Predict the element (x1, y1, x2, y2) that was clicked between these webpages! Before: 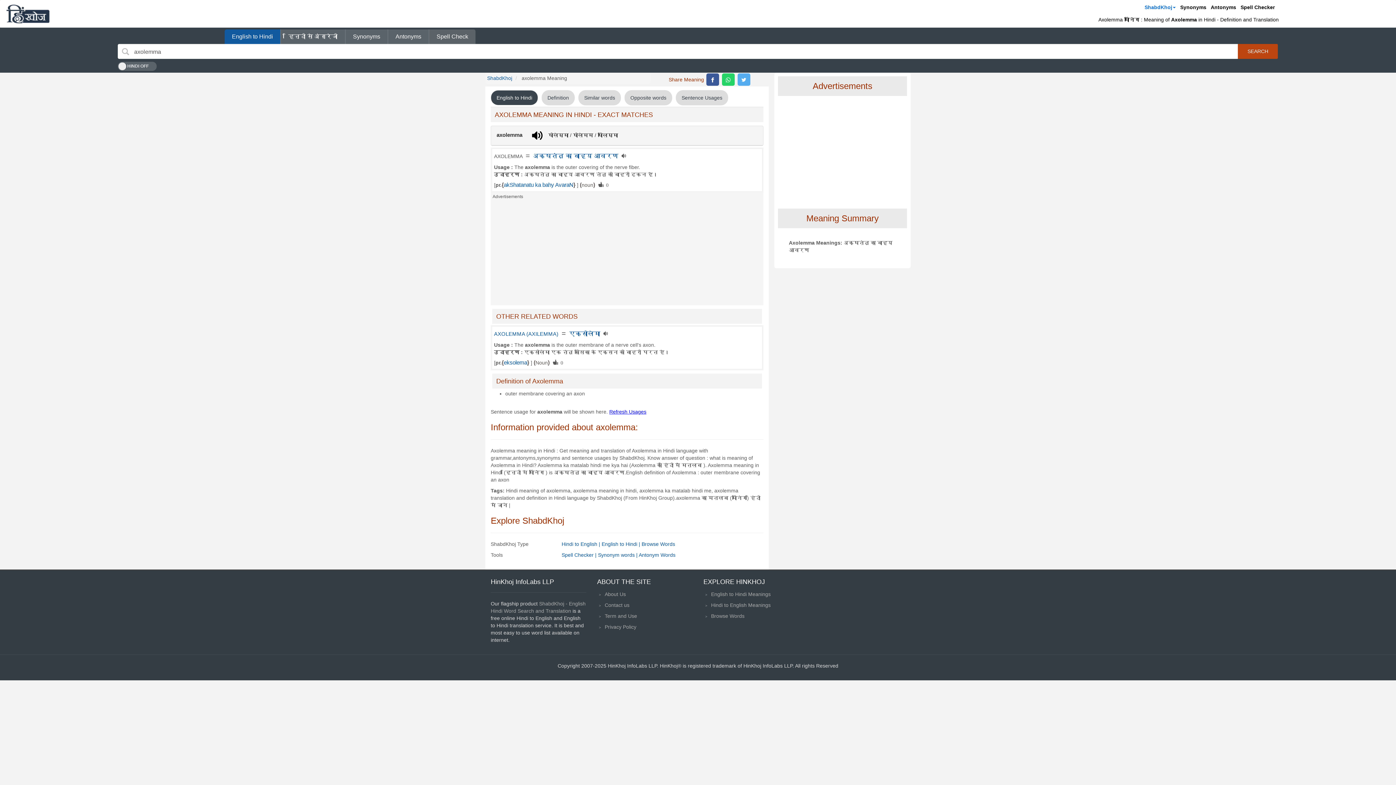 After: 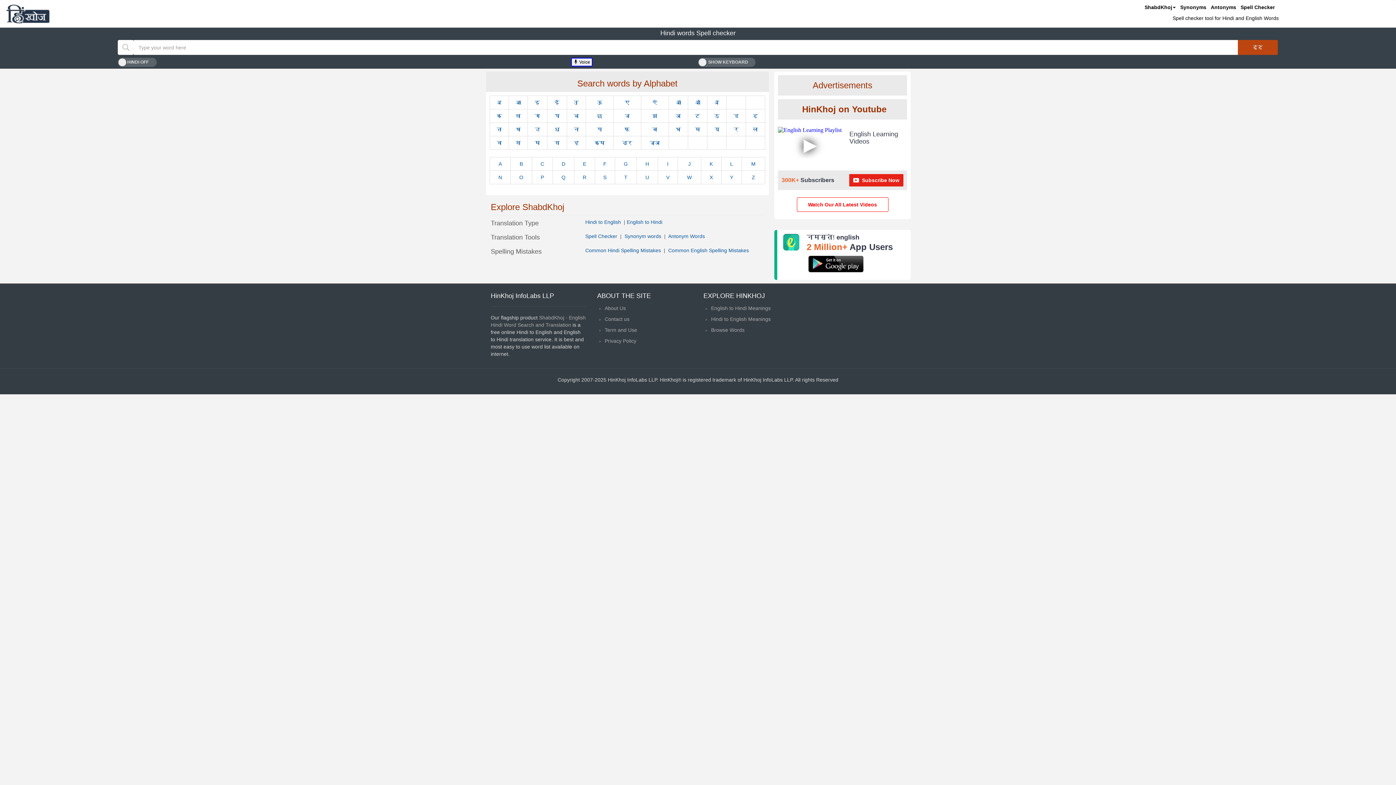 Action: bbox: (561, 552, 598, 558) label: Spell Checker | 